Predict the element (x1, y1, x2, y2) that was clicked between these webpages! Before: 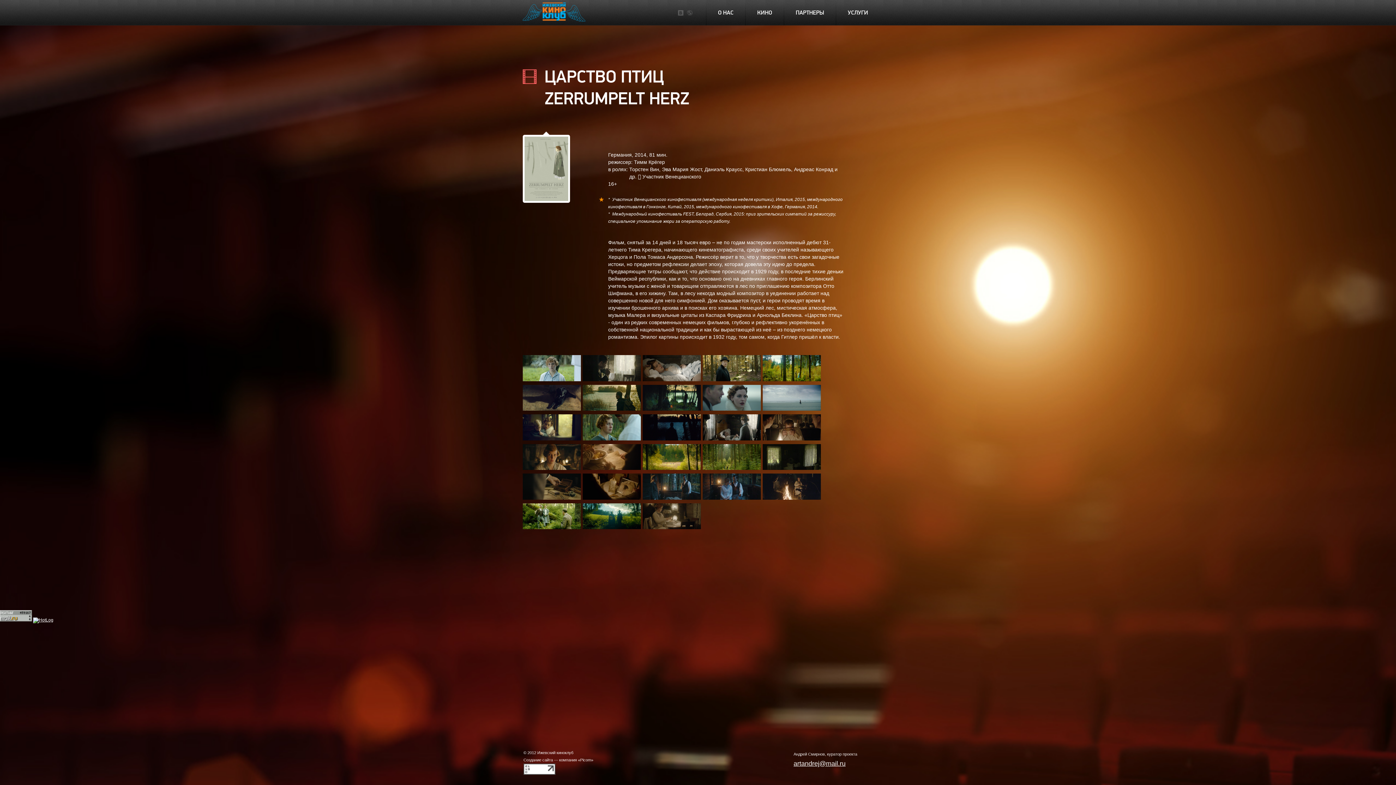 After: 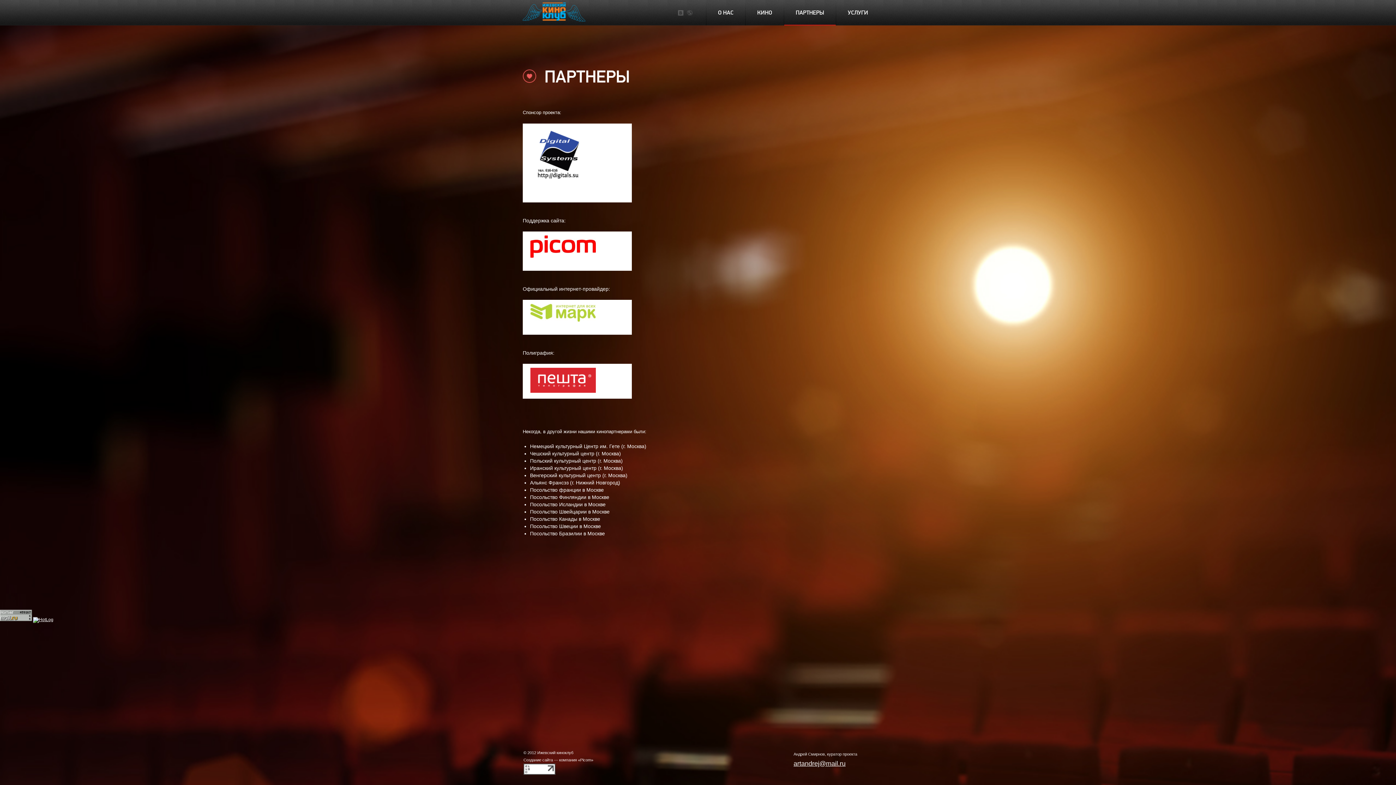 Action: bbox: (784, 0, 836, 25) label: ПАРТНЕРЫ